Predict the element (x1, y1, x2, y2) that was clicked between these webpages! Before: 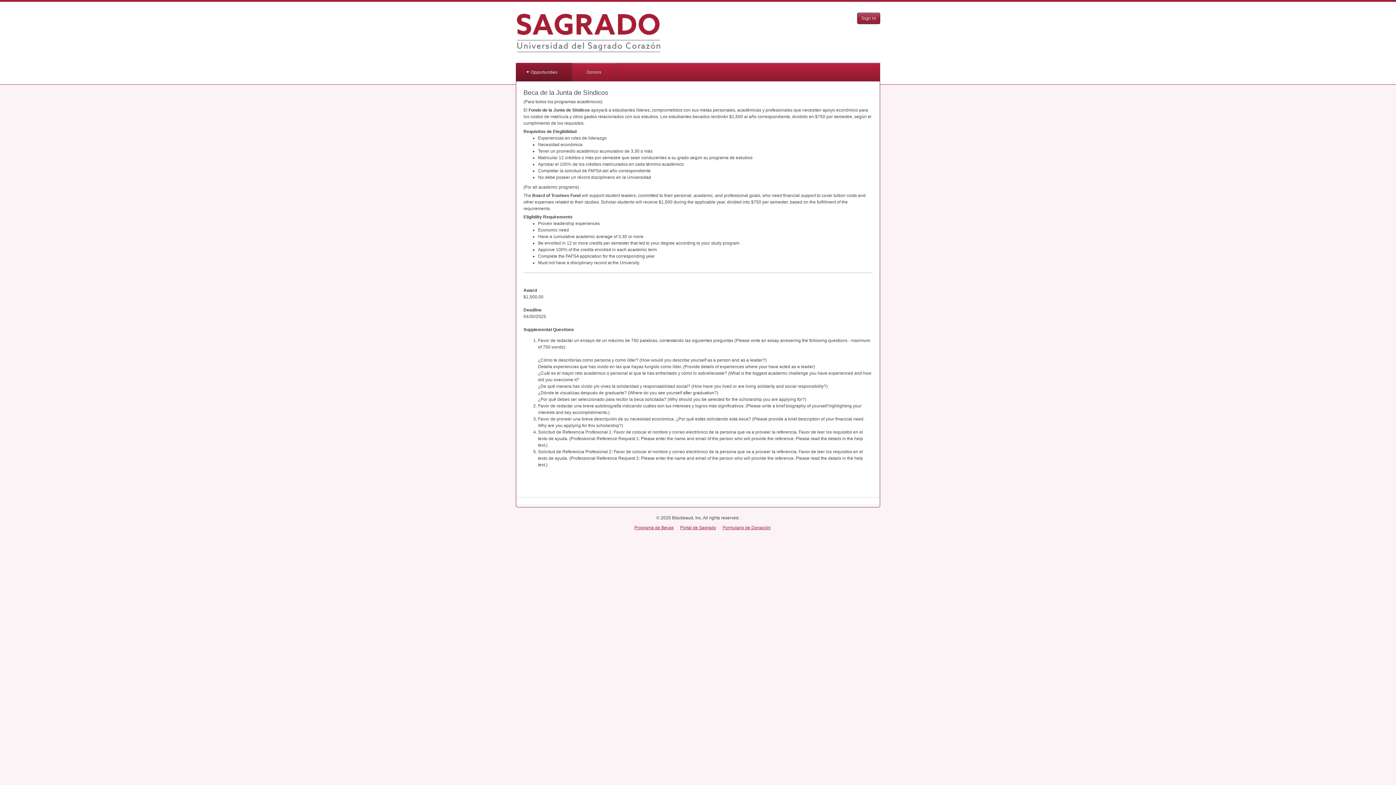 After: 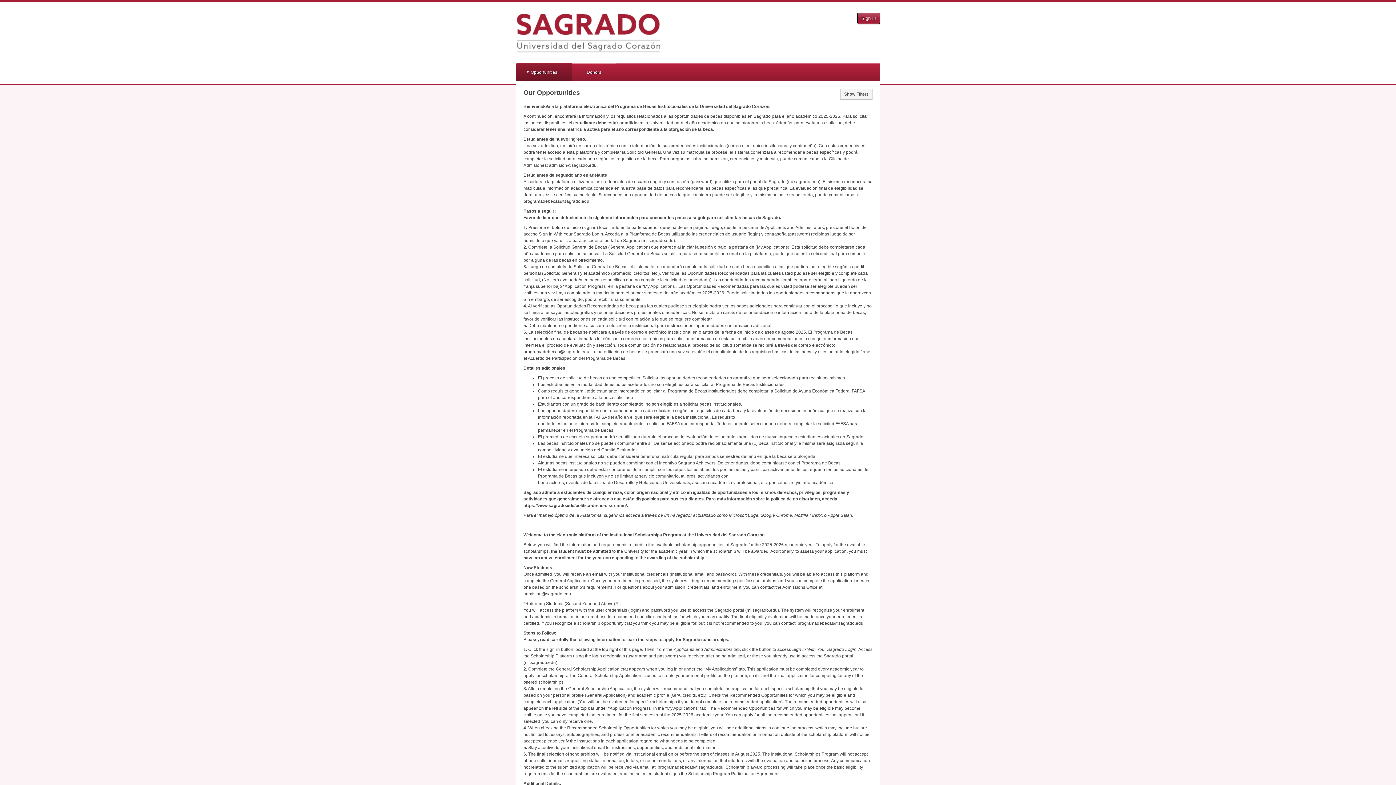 Action: label: Opportunities bbox: (516, 63, 572, 81)